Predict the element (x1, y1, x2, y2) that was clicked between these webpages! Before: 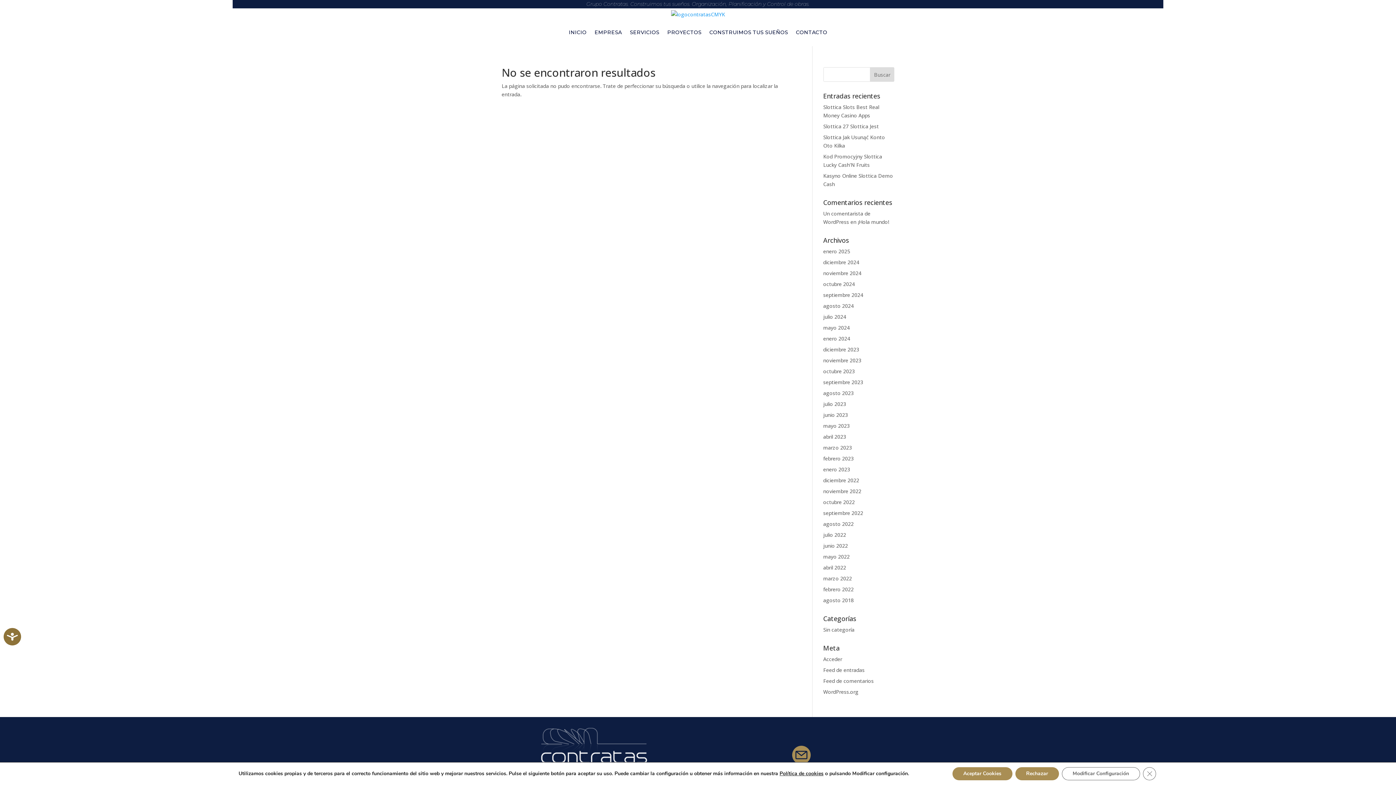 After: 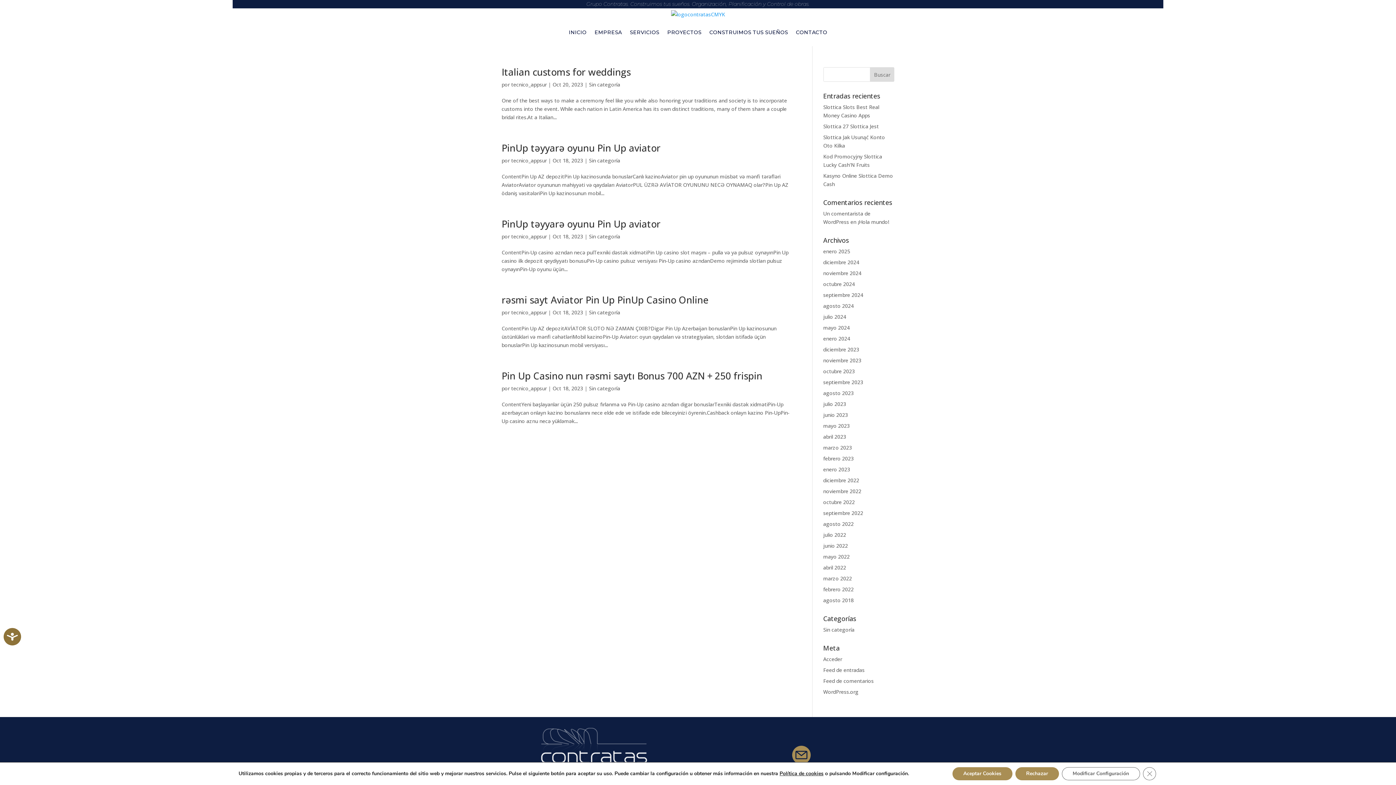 Action: label: octubre 2023 bbox: (823, 368, 855, 374)